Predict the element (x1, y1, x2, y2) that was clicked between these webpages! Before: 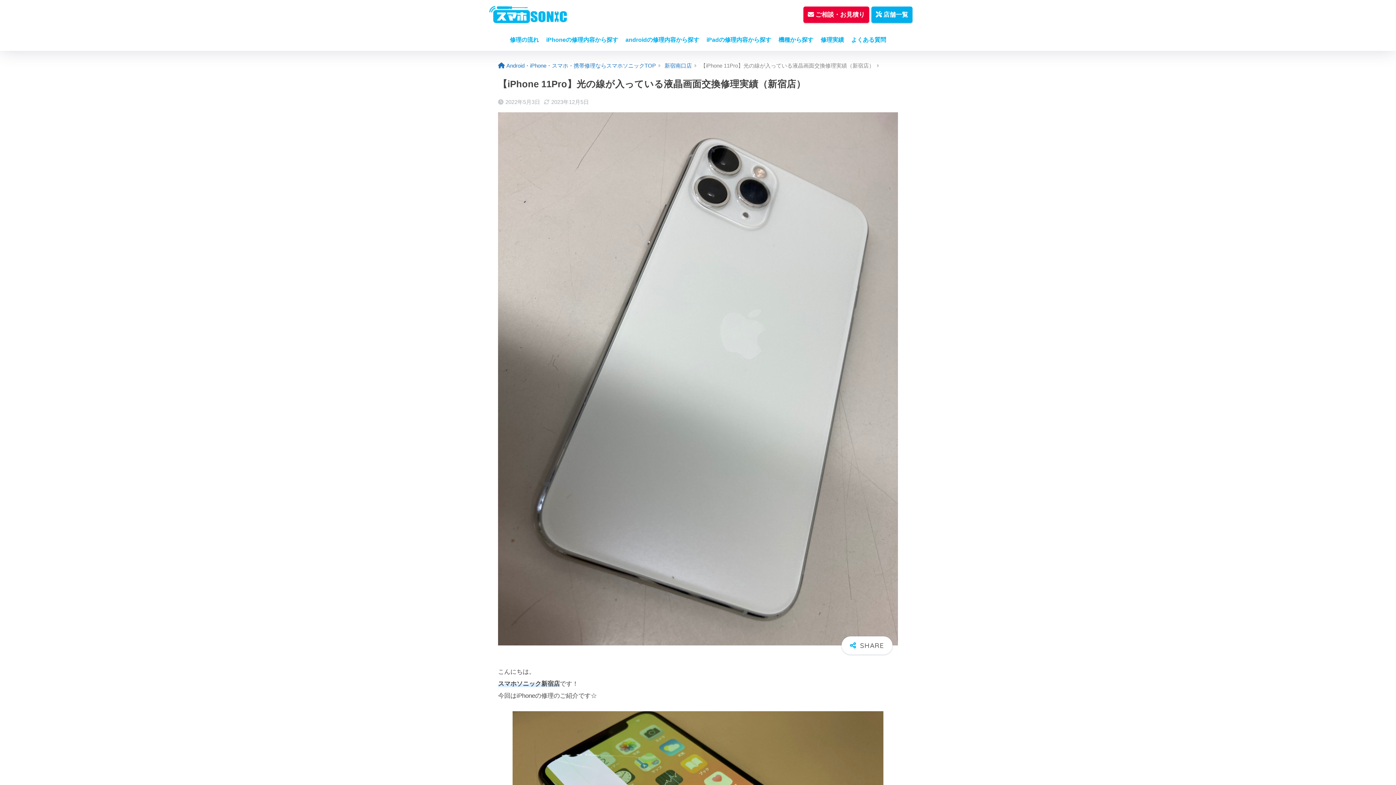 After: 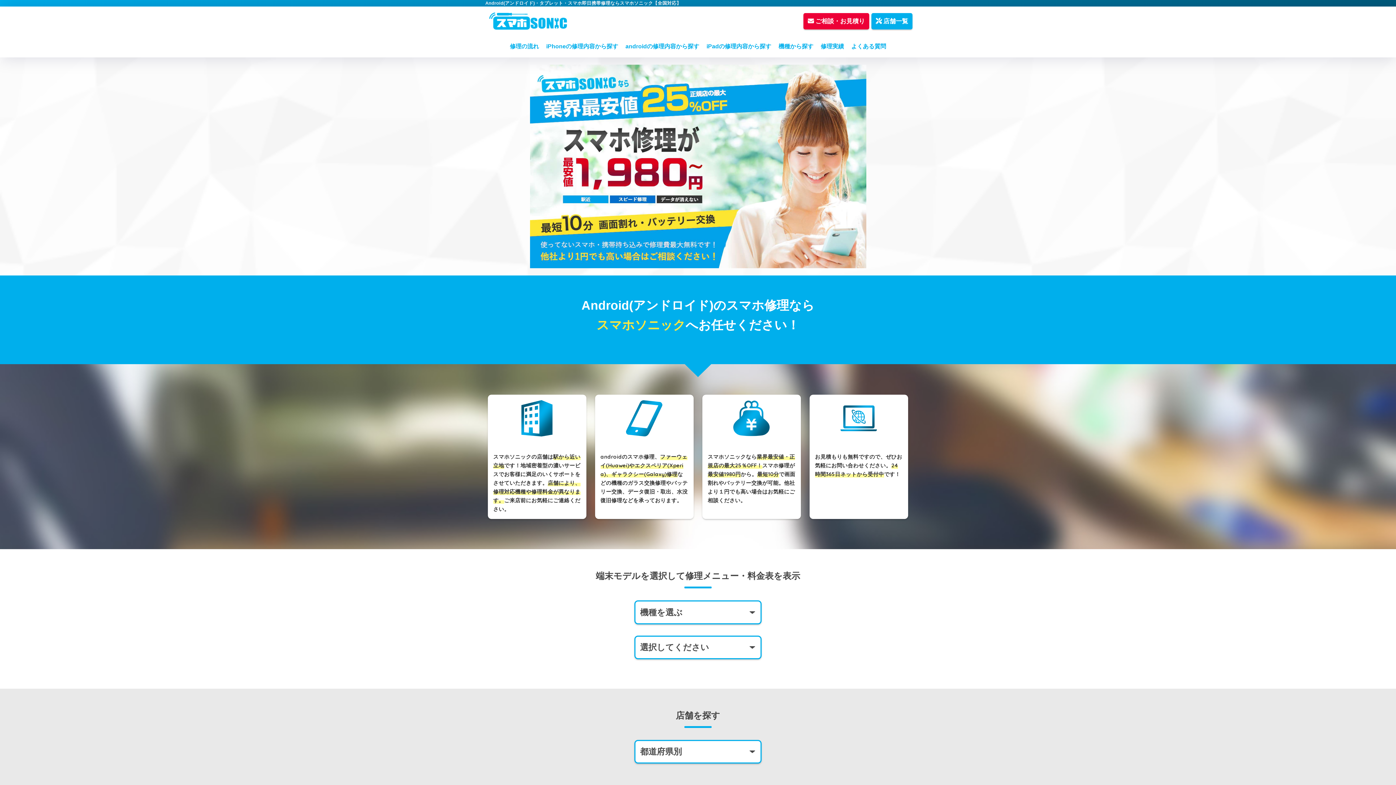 Action: bbox: (489, 9, 569, 19)